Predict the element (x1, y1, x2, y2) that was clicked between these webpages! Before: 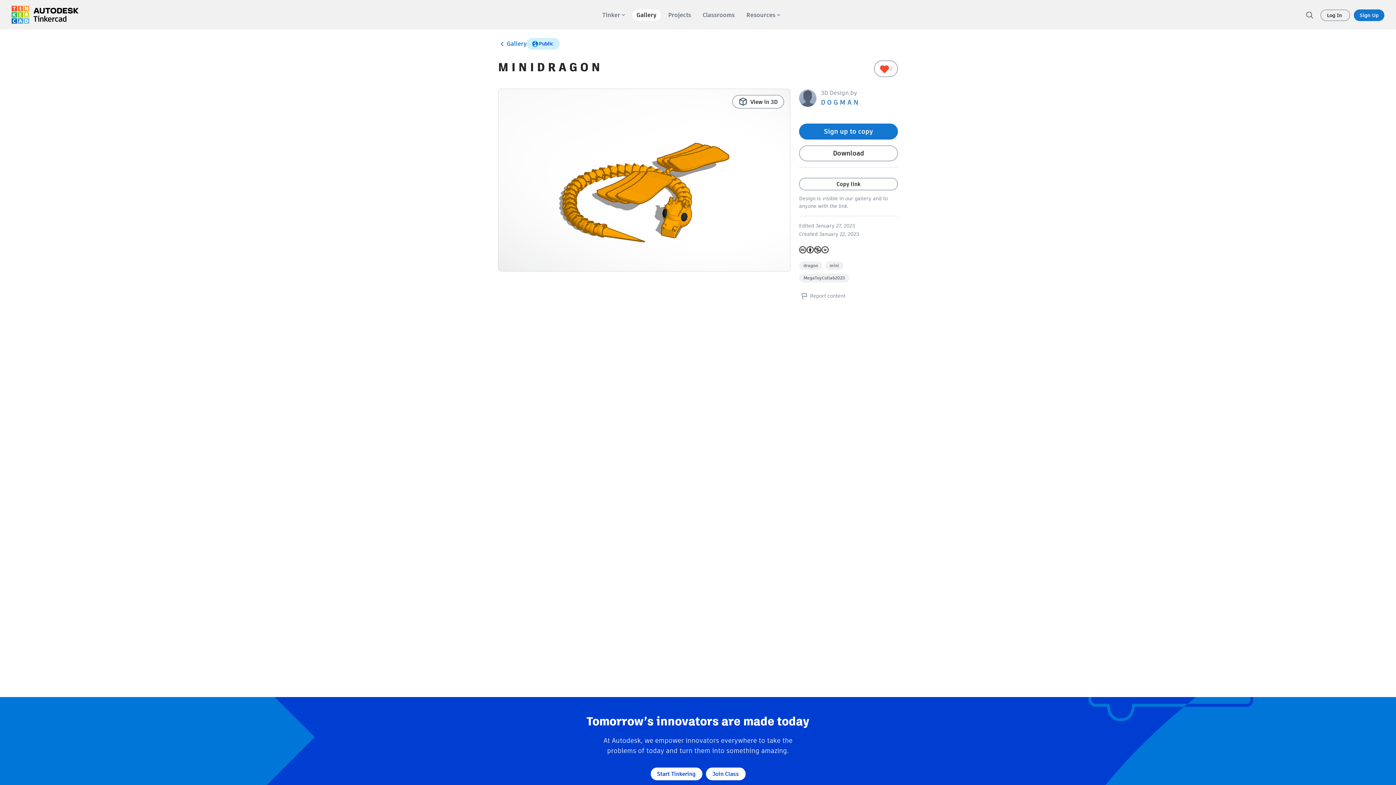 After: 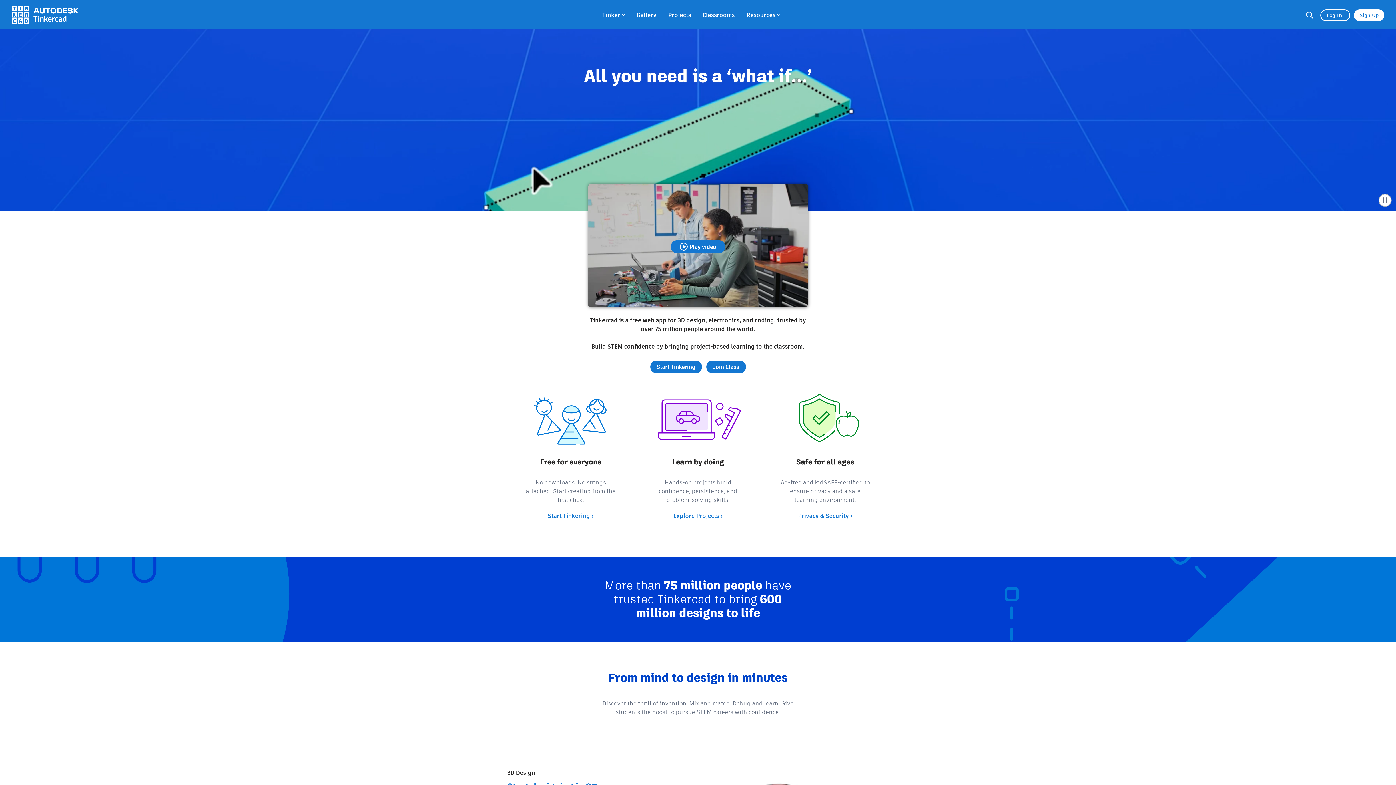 Action: bbox: (11, 5, 78, 23)